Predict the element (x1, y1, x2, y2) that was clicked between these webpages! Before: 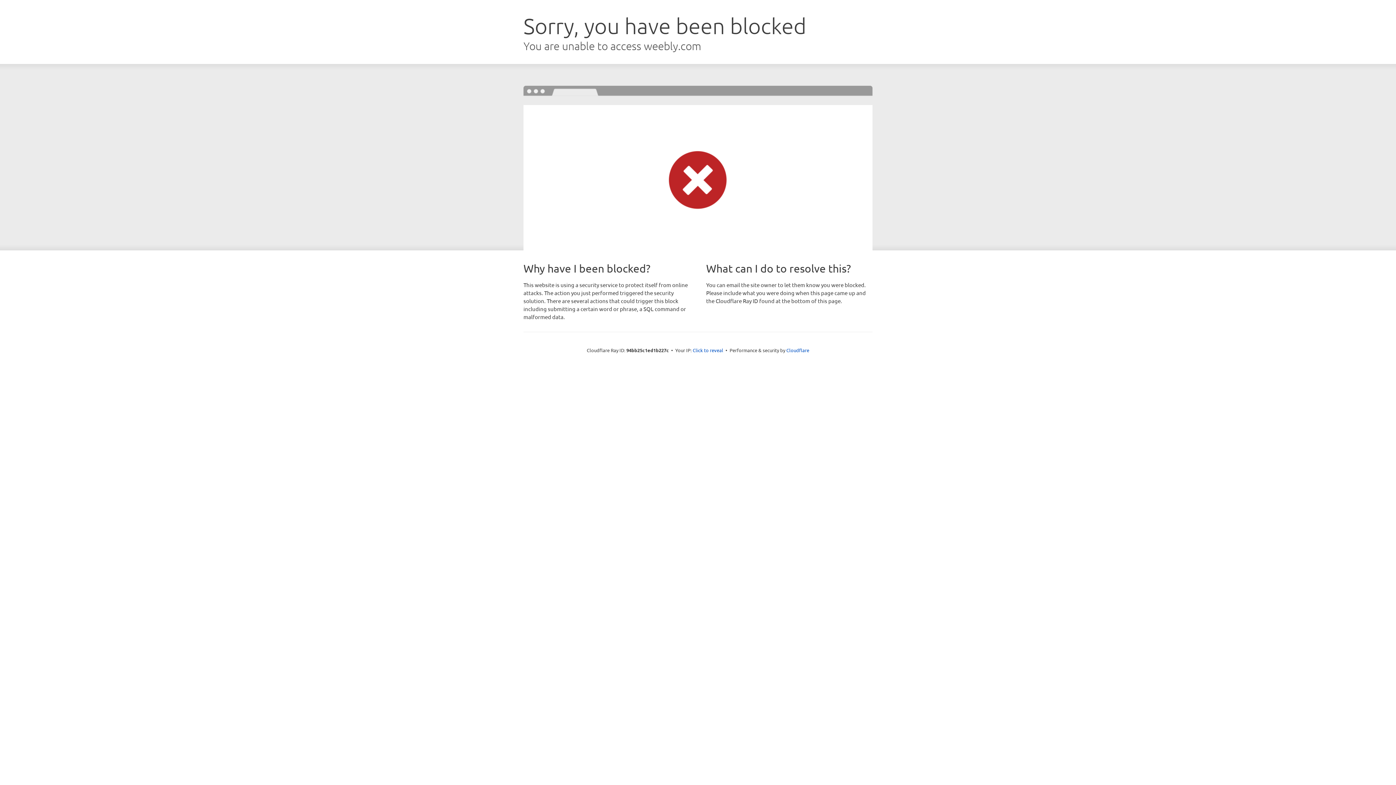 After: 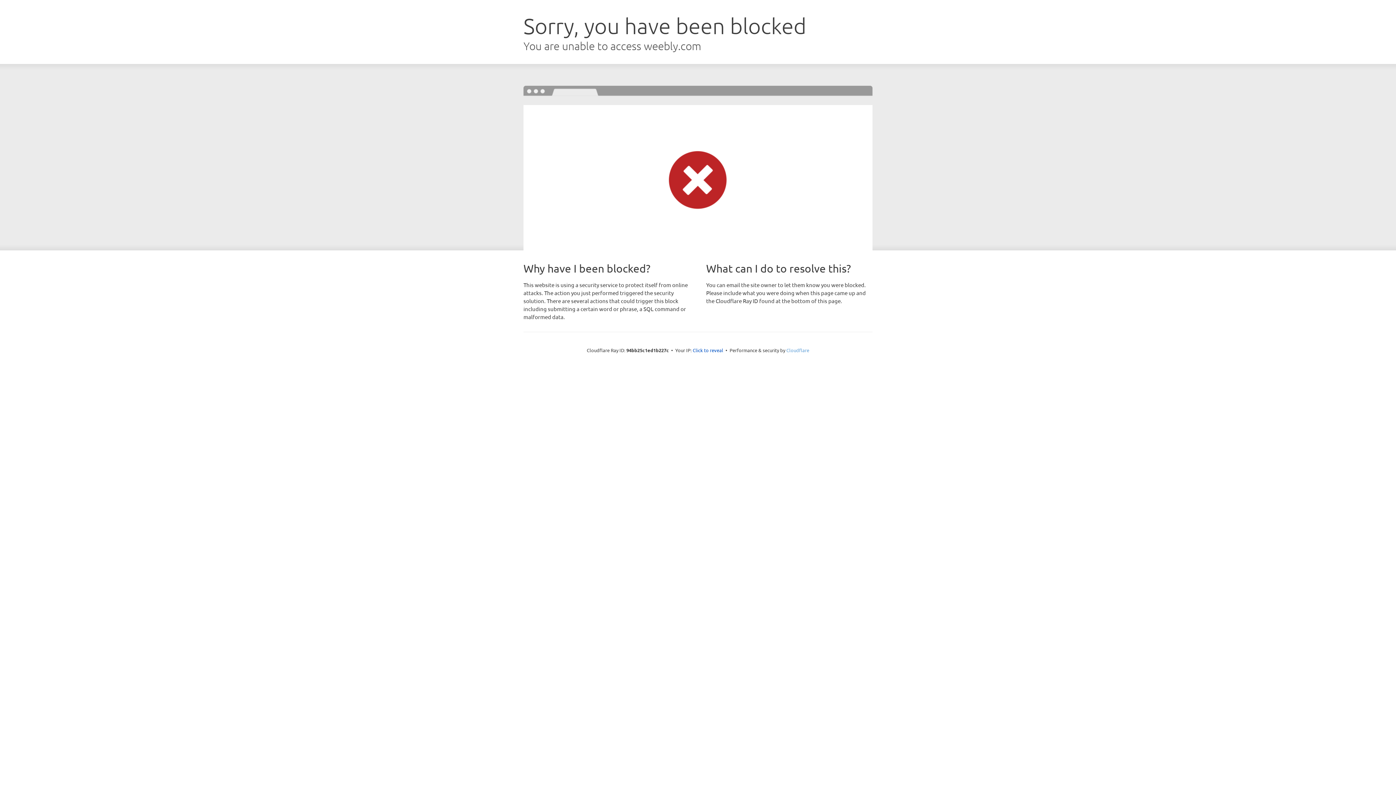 Action: bbox: (786, 347, 809, 353) label: Cloudflare